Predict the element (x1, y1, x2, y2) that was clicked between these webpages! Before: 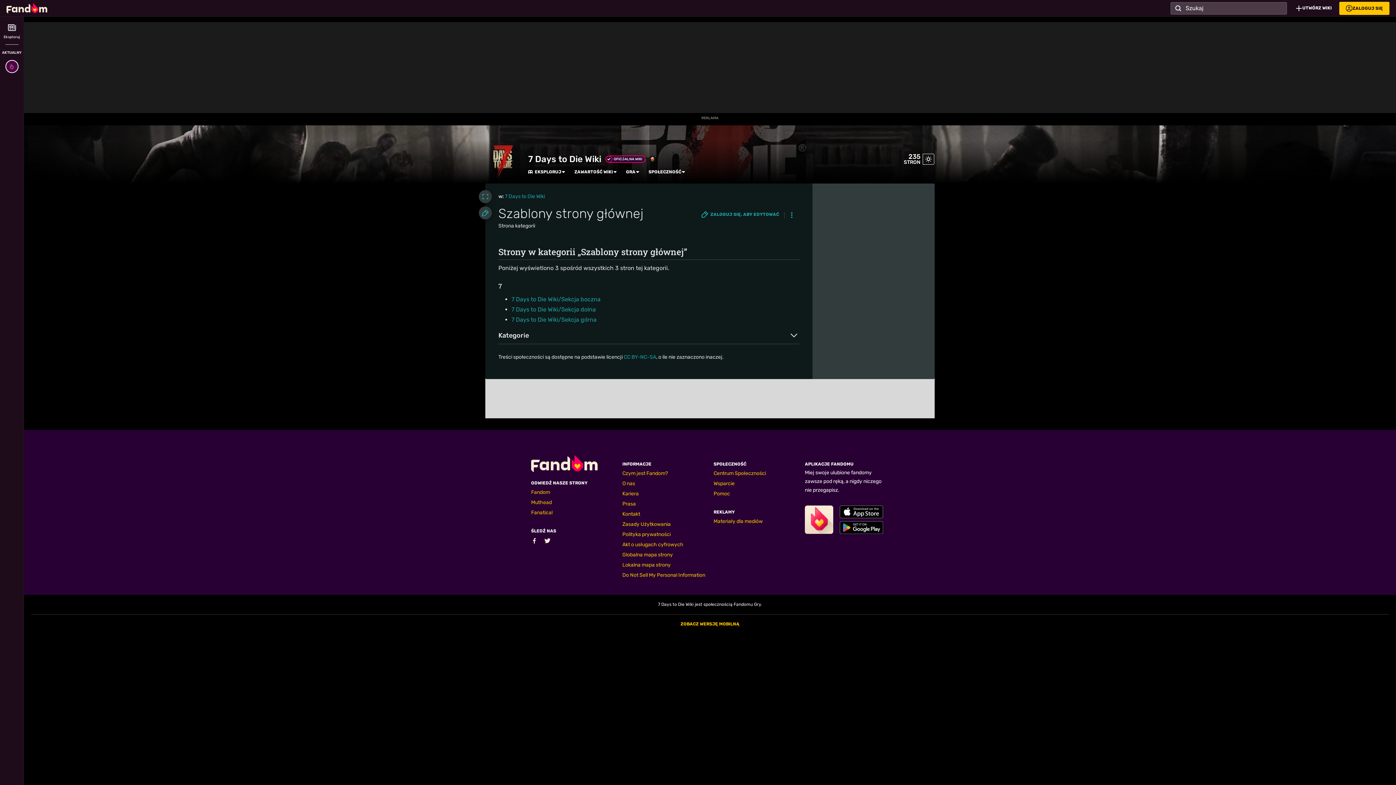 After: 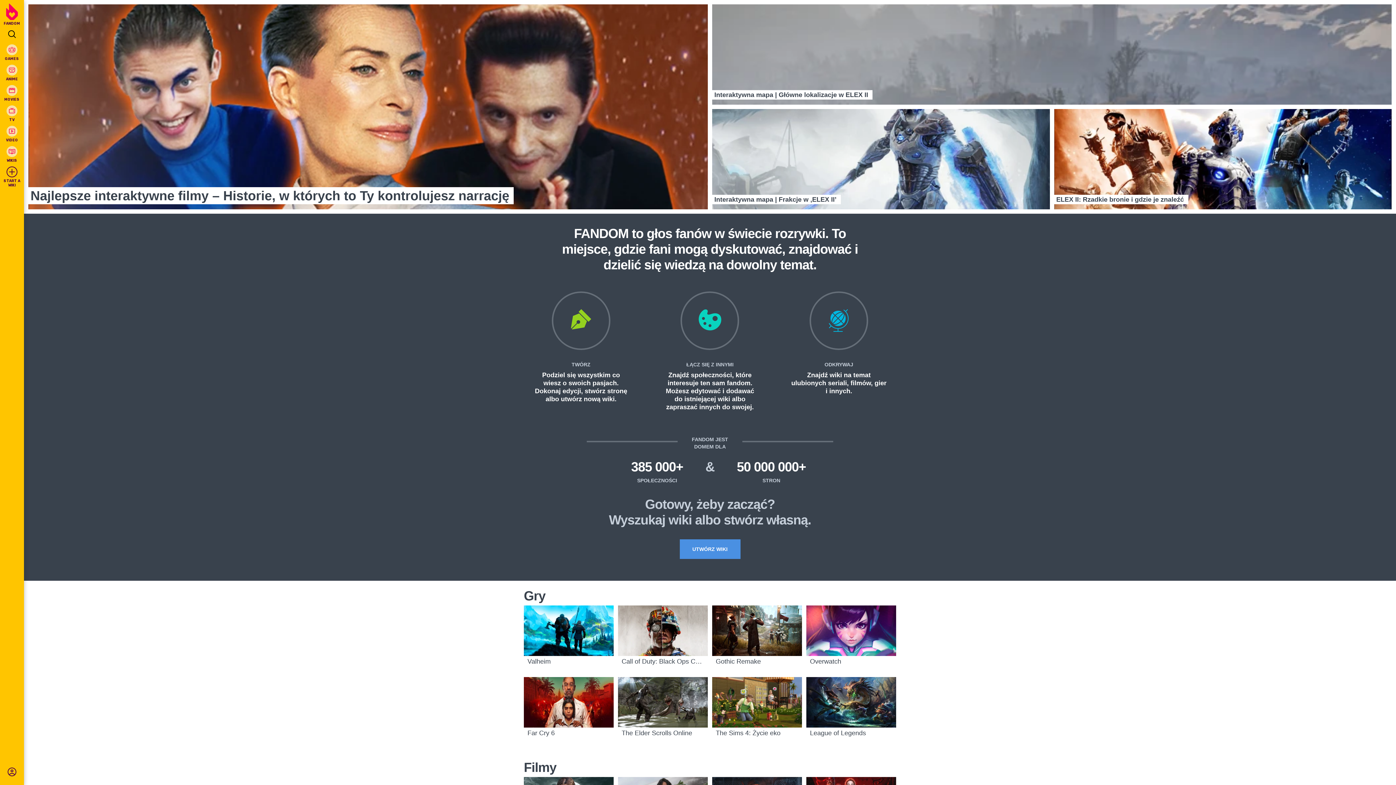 Action: label: Strona główna Fandomu bbox: (6, 0, 47, 15)